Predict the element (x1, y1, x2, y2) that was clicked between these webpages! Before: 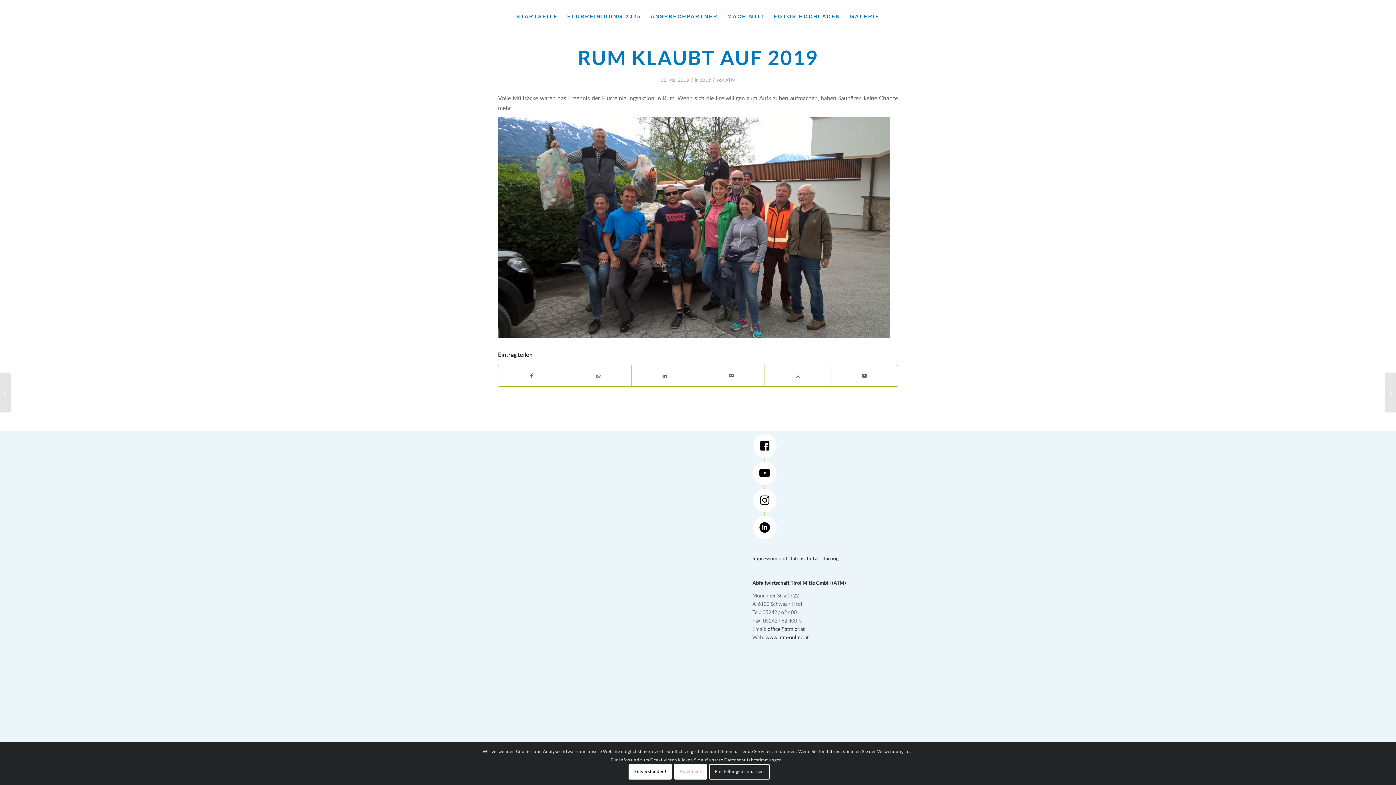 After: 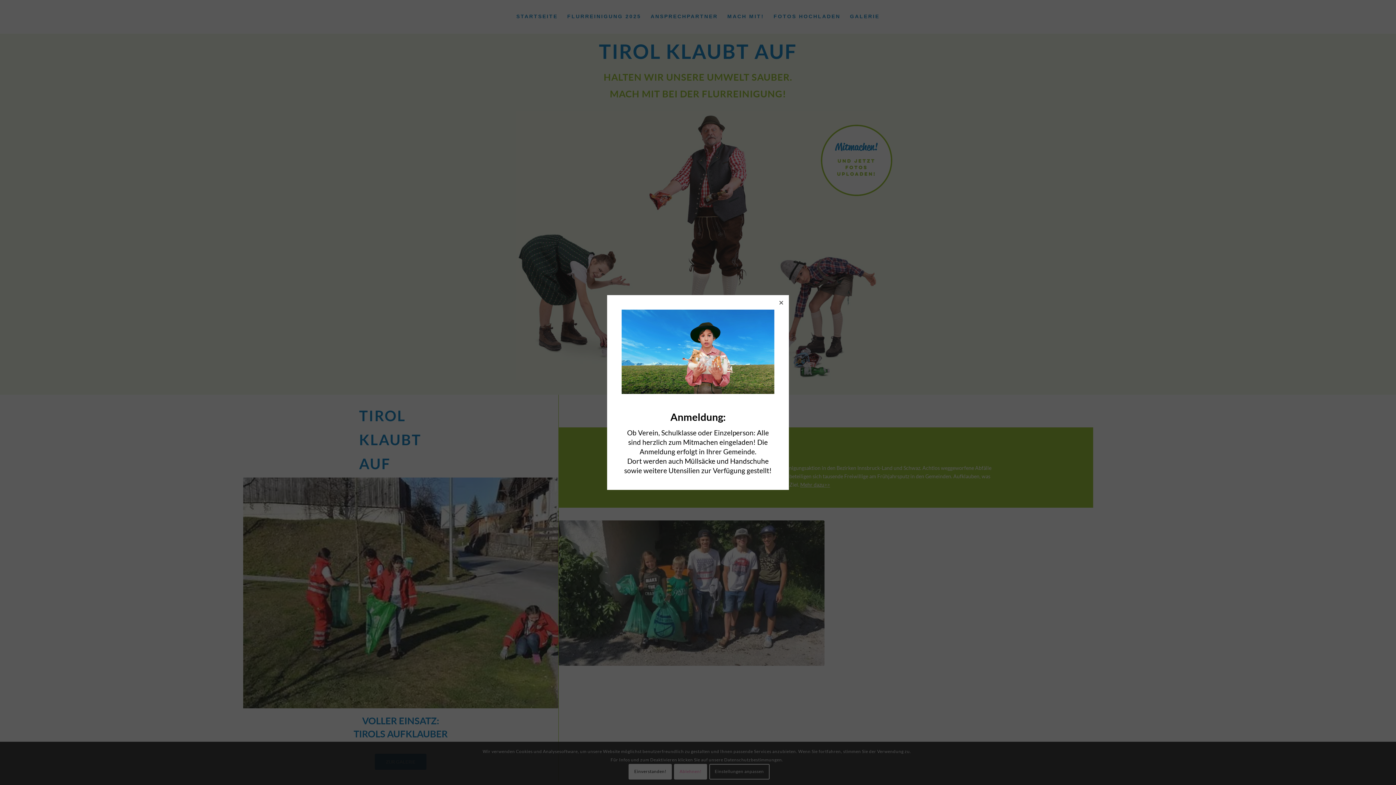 Action: bbox: (511, 7, 562, 25) label: STARTSEITE